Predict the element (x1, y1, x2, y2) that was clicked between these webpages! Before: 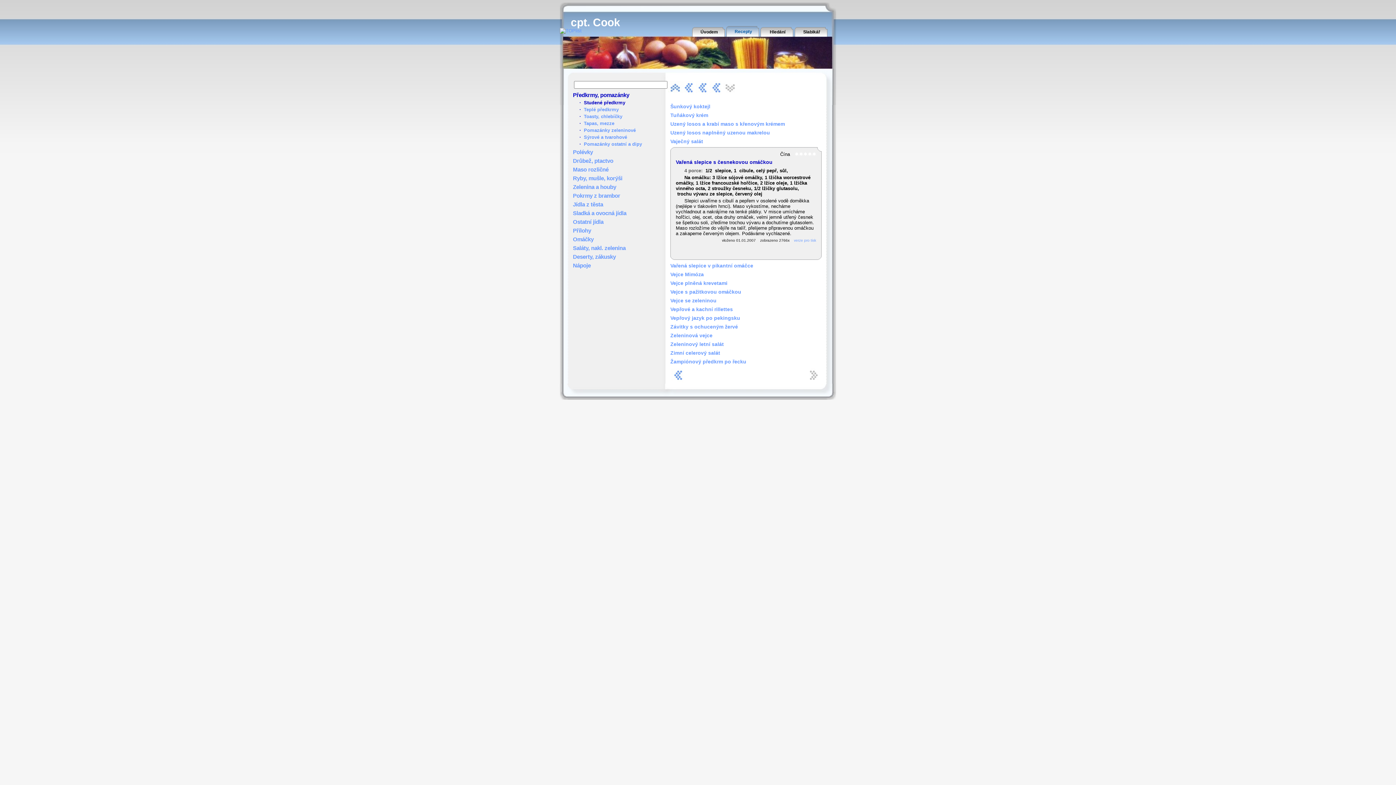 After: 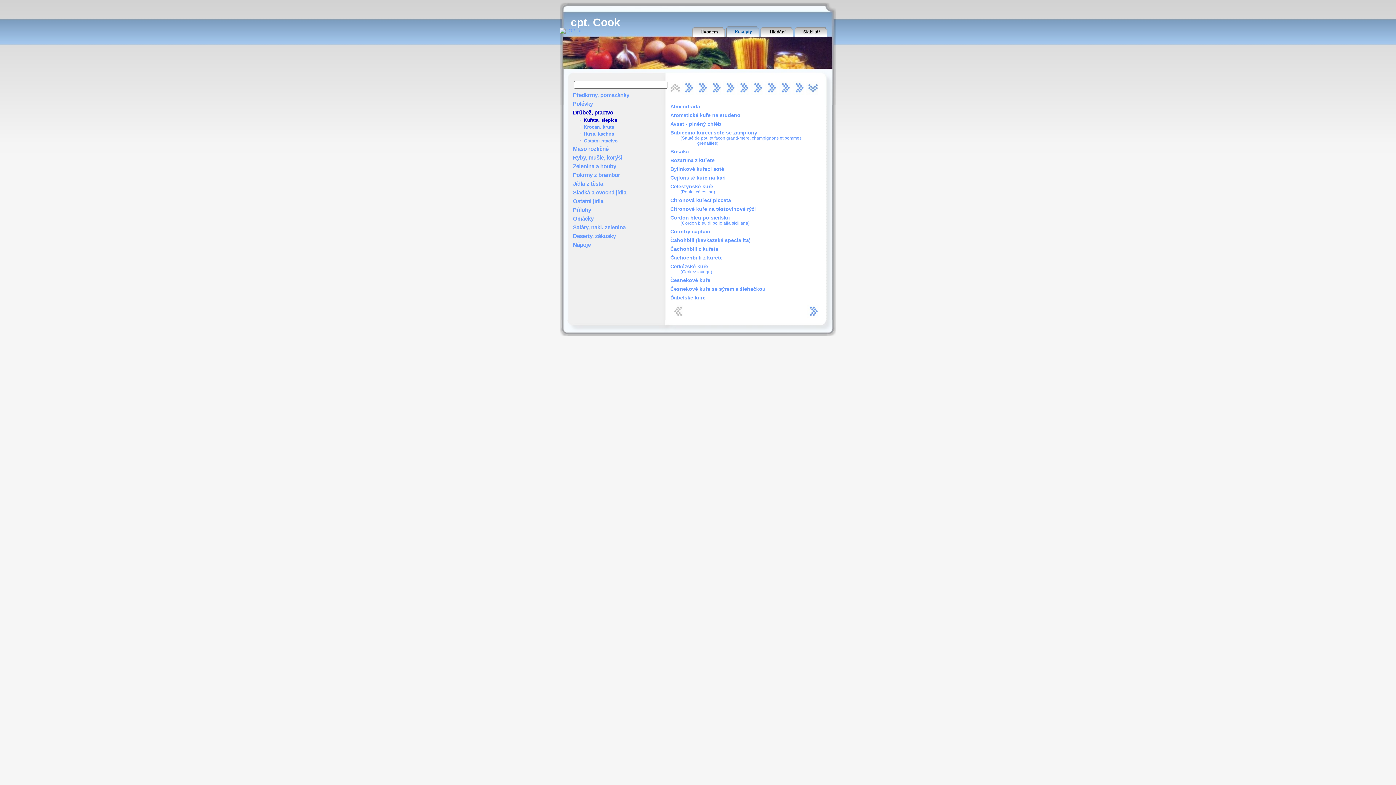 Action: bbox: (573, 157, 613, 164) label: Drůbež, ptactvo